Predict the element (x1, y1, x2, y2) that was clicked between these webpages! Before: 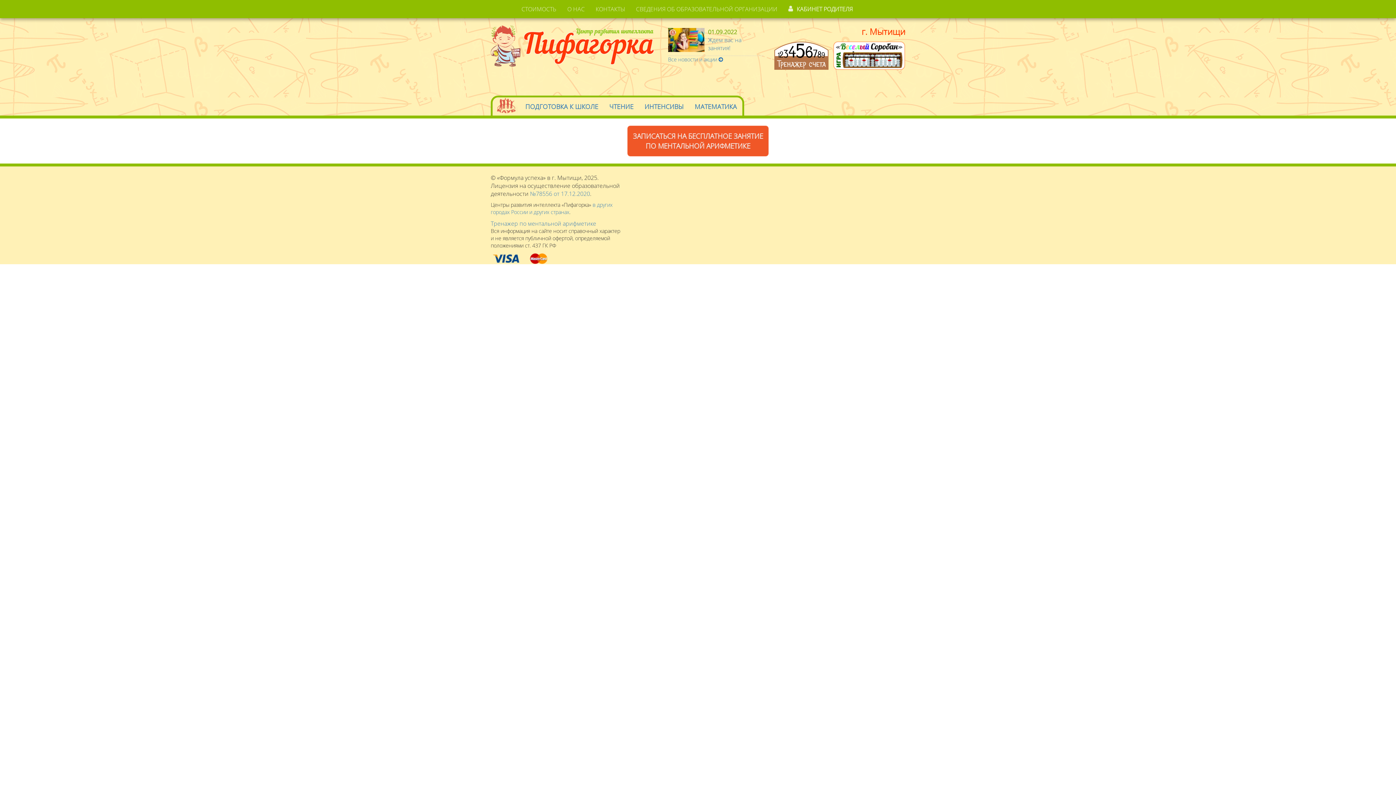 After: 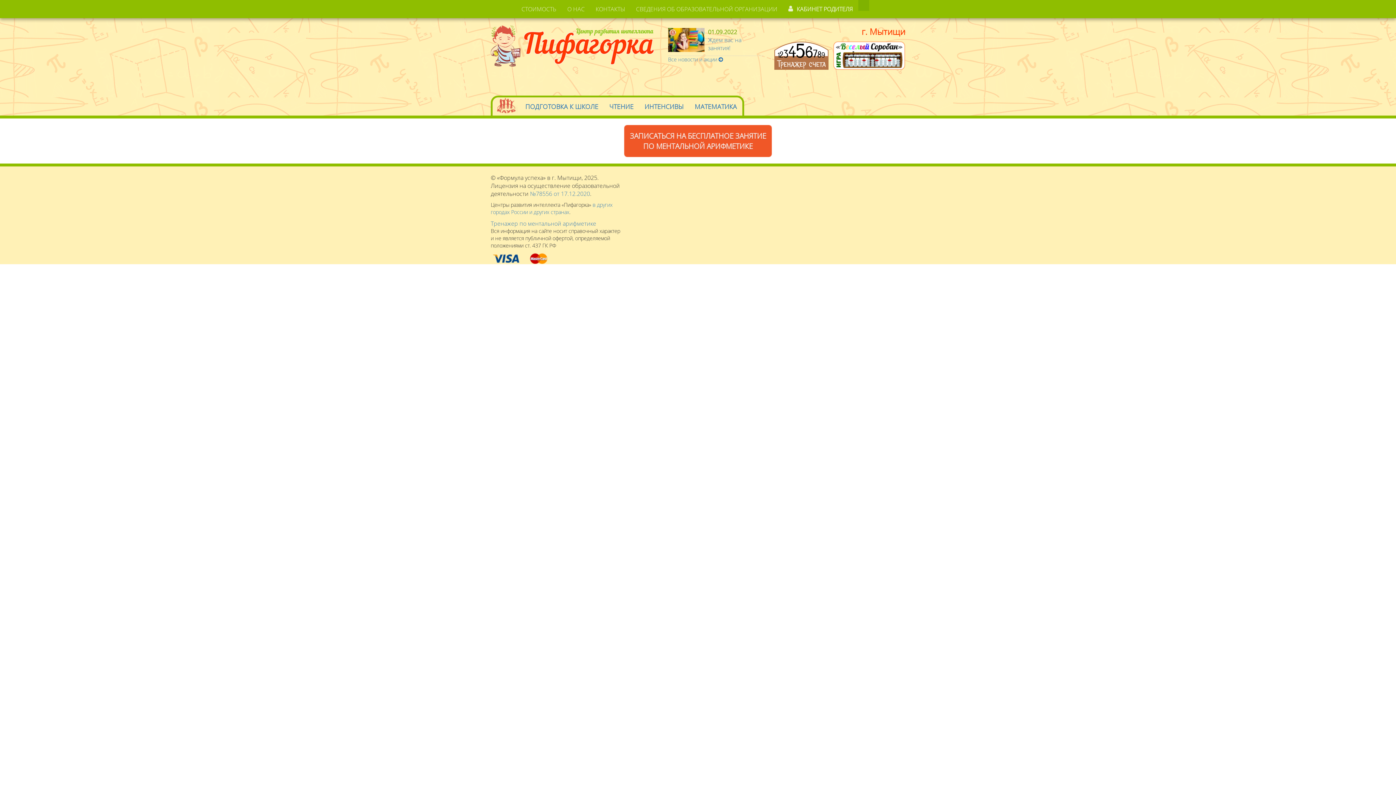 Action: bbox: (858, 0, 869, 10)